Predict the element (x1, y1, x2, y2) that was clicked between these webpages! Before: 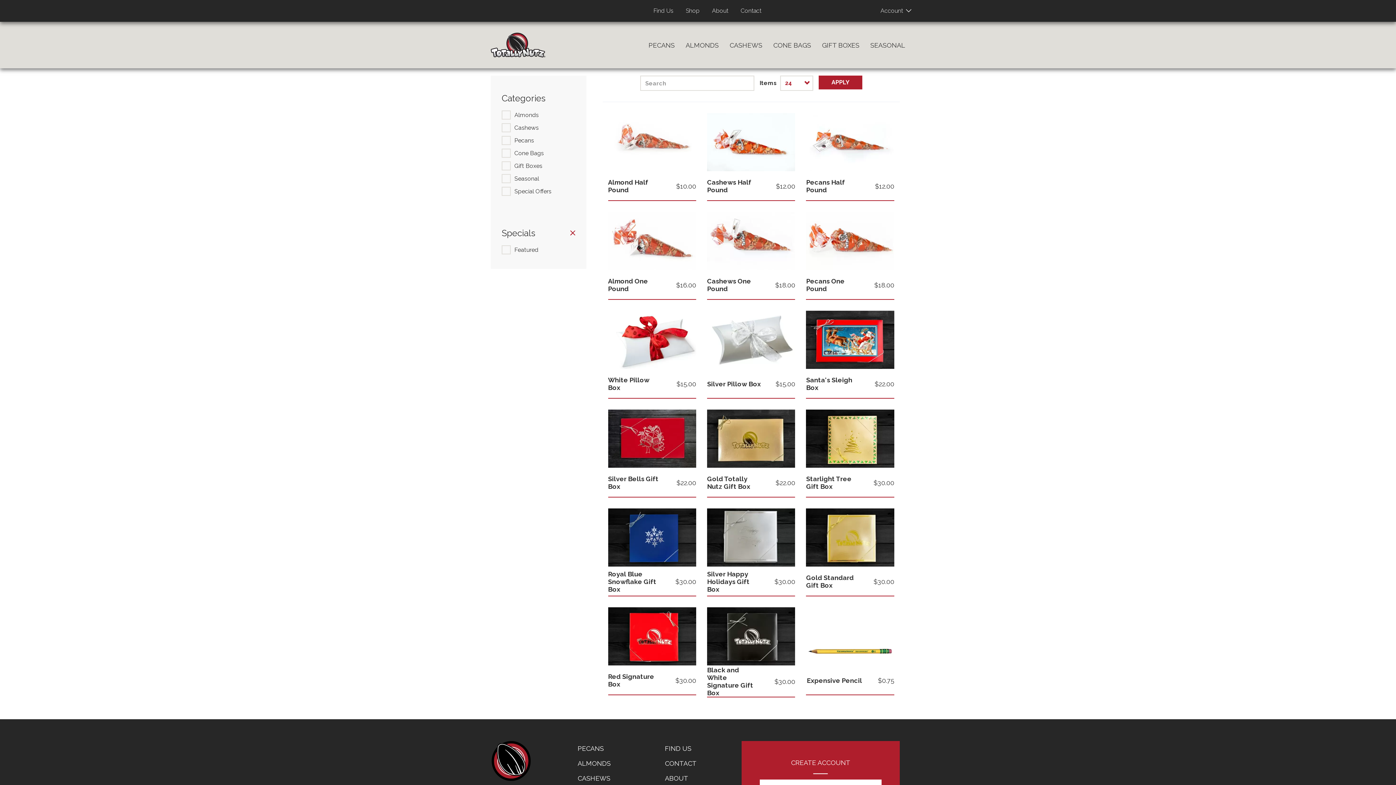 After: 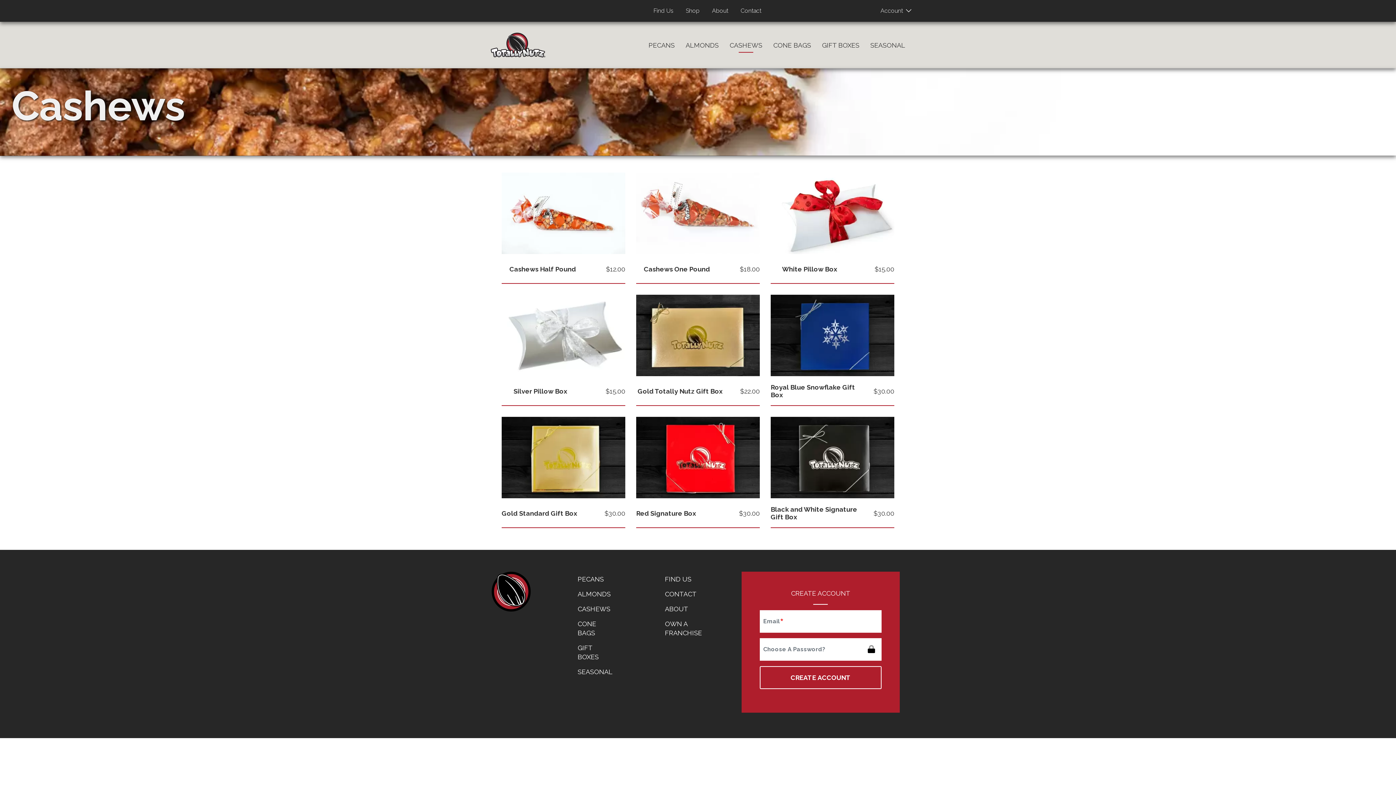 Action: bbox: (724, 37, 768, 52) label: CASHEWS